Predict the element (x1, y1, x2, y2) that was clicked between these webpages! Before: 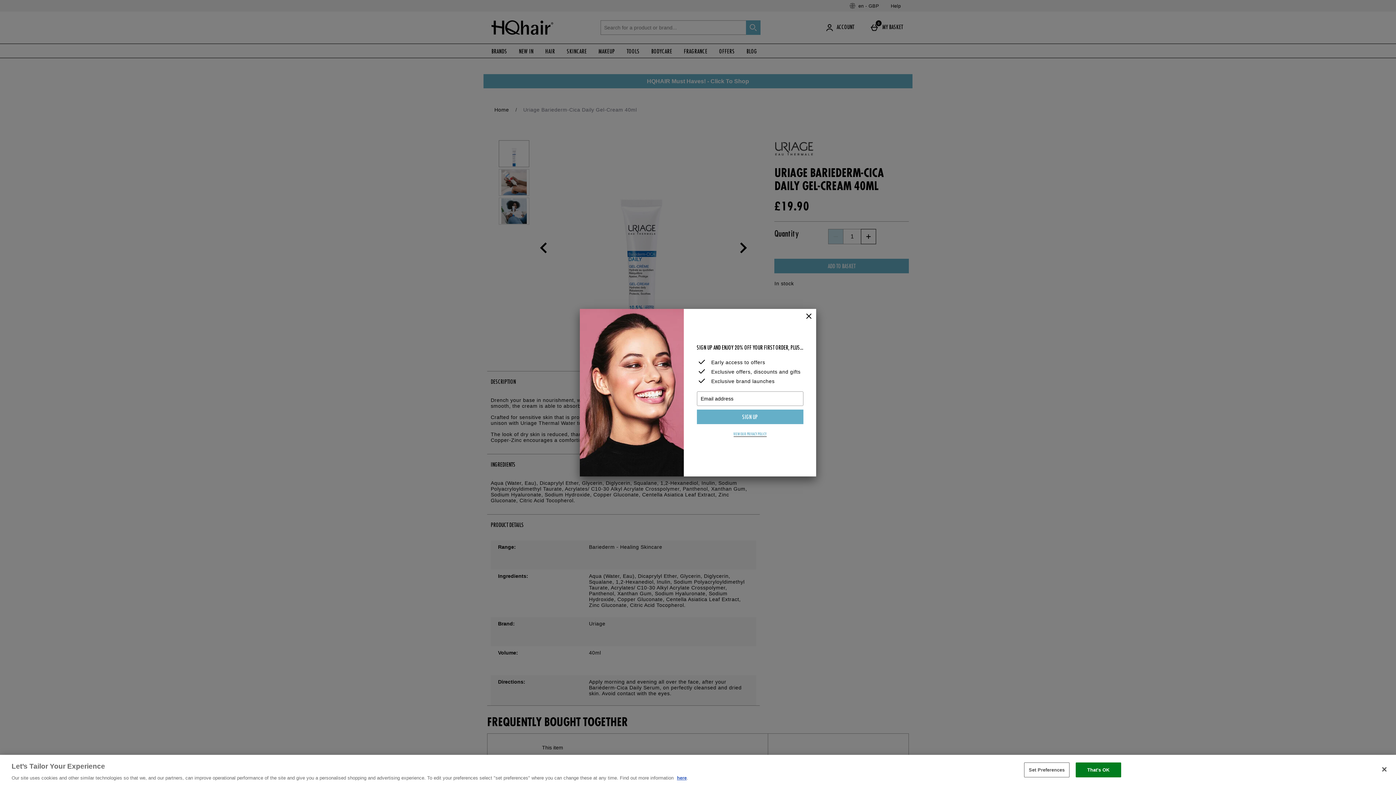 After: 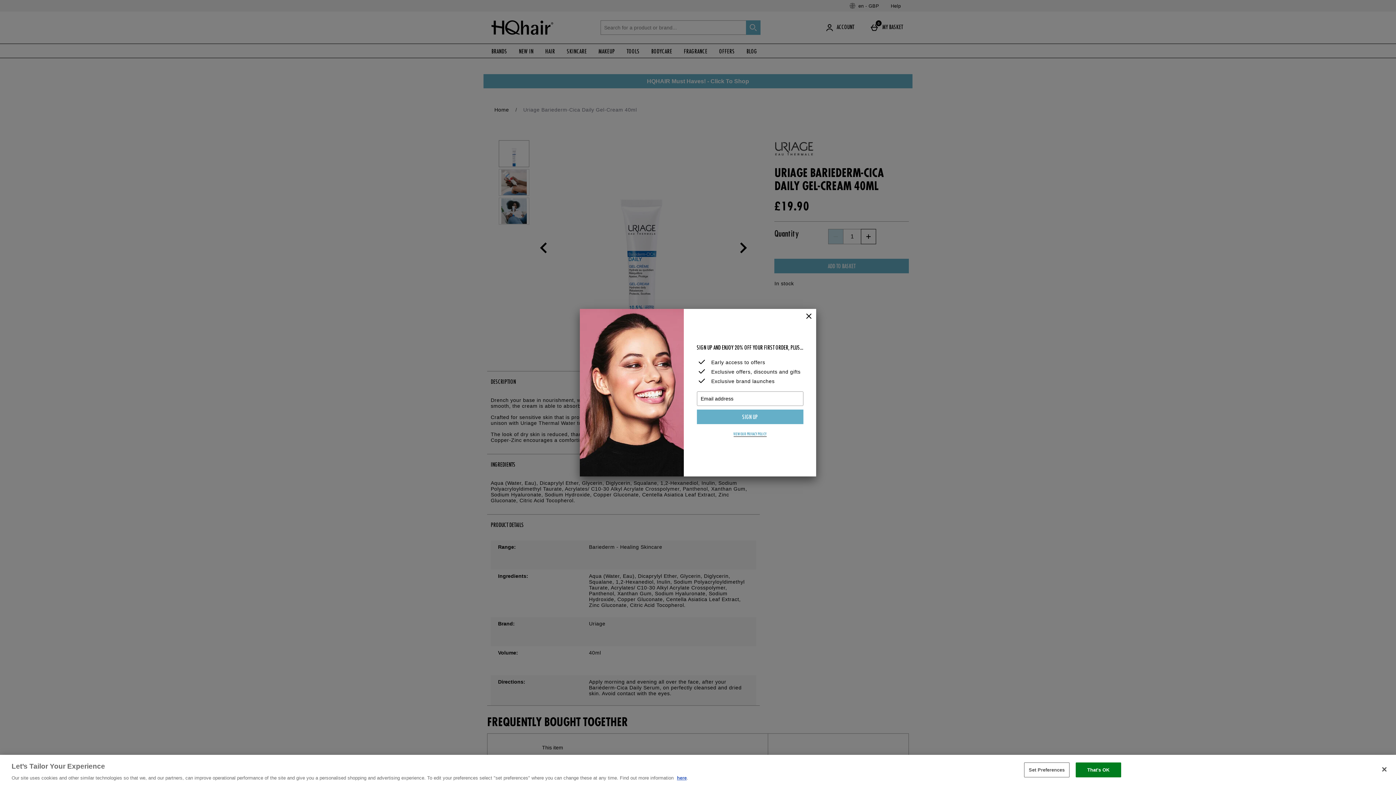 Action: label: VIEW OUR PRIVACY POLICY bbox: (733, 432, 766, 437)